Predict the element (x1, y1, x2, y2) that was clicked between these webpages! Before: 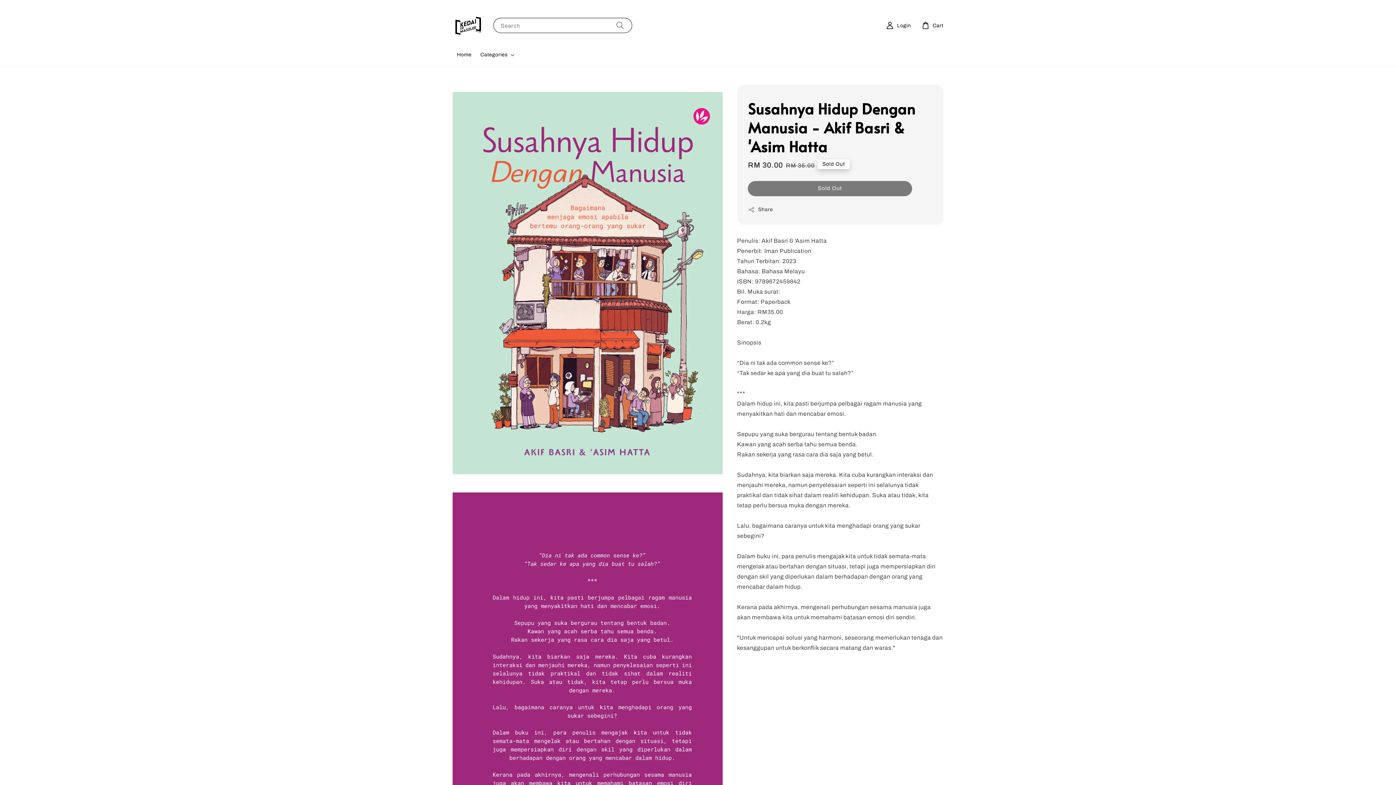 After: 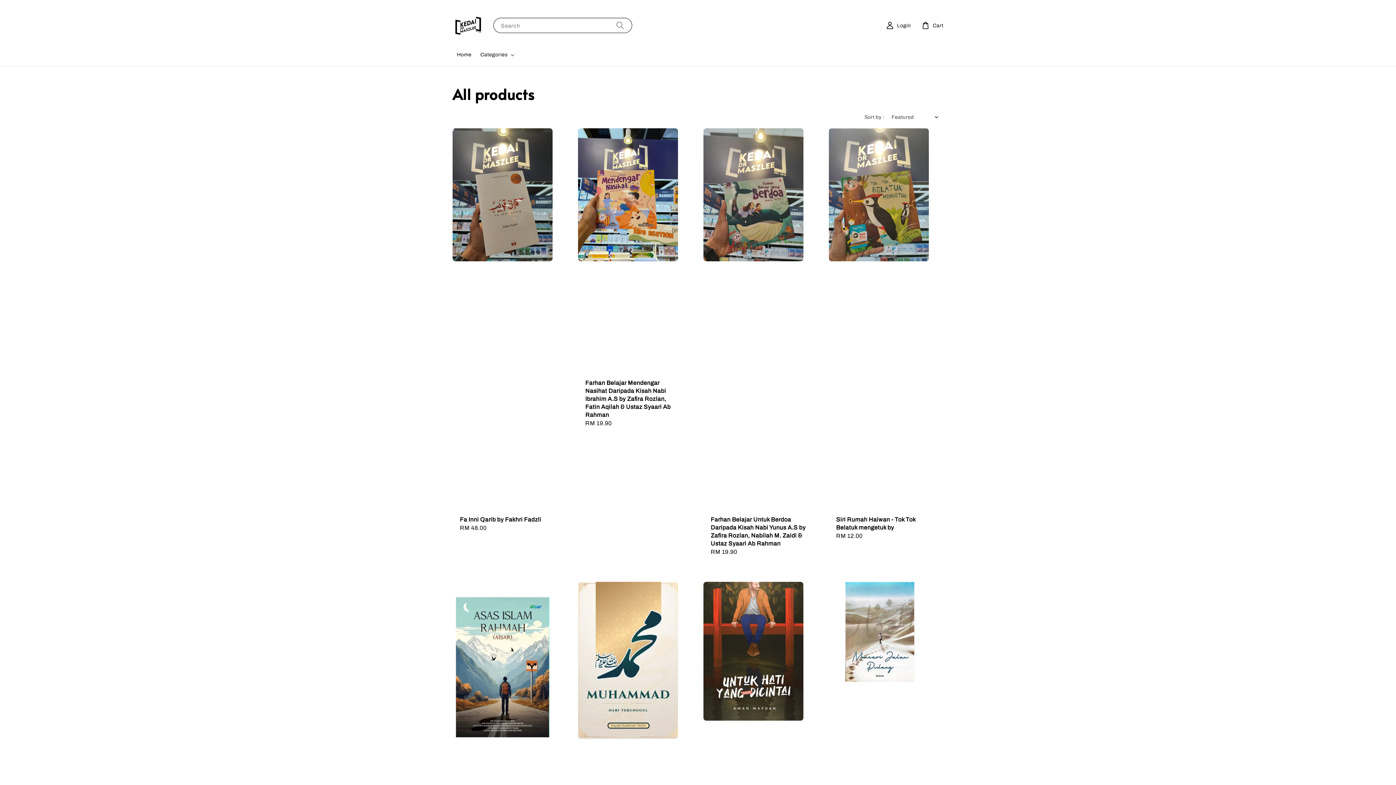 Action: label: Categories bbox: (480, 51, 507, 58)